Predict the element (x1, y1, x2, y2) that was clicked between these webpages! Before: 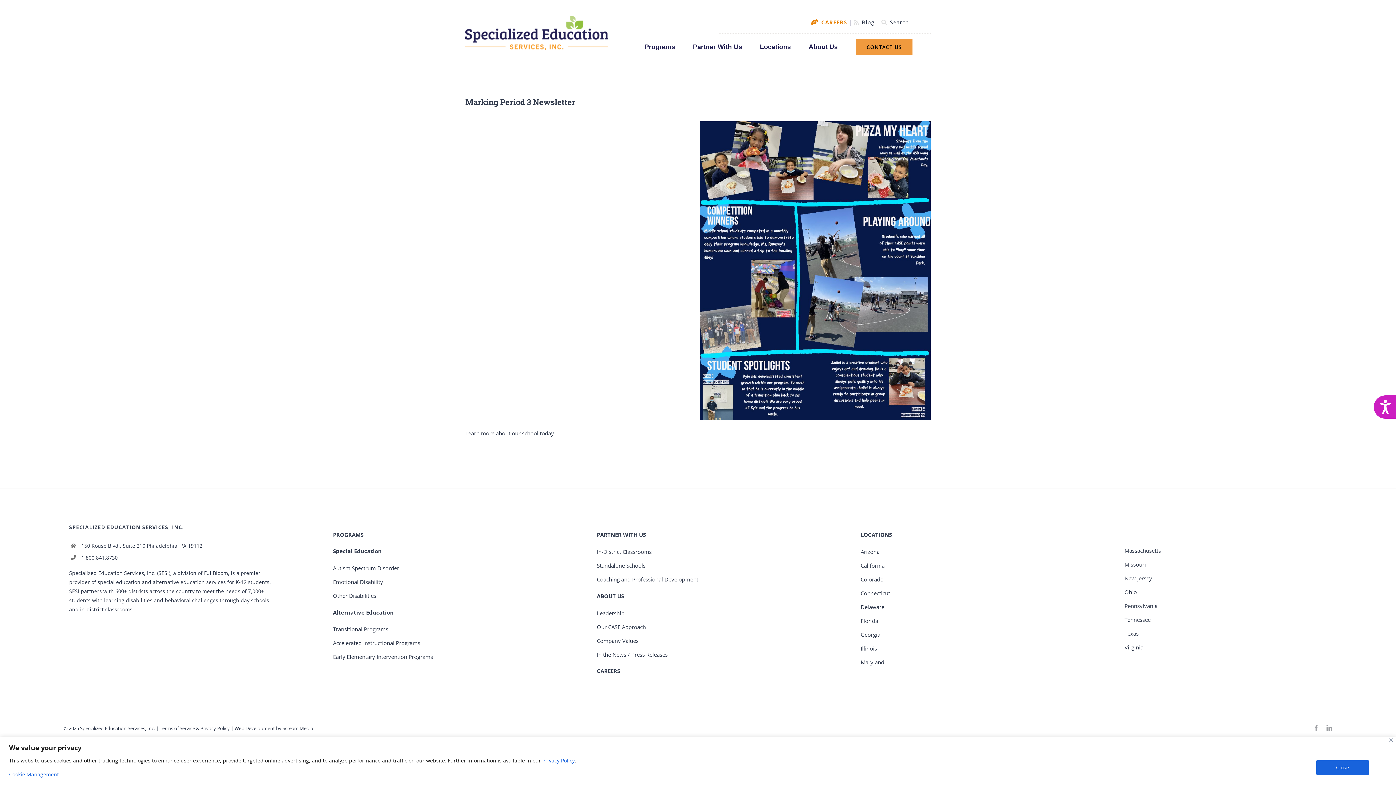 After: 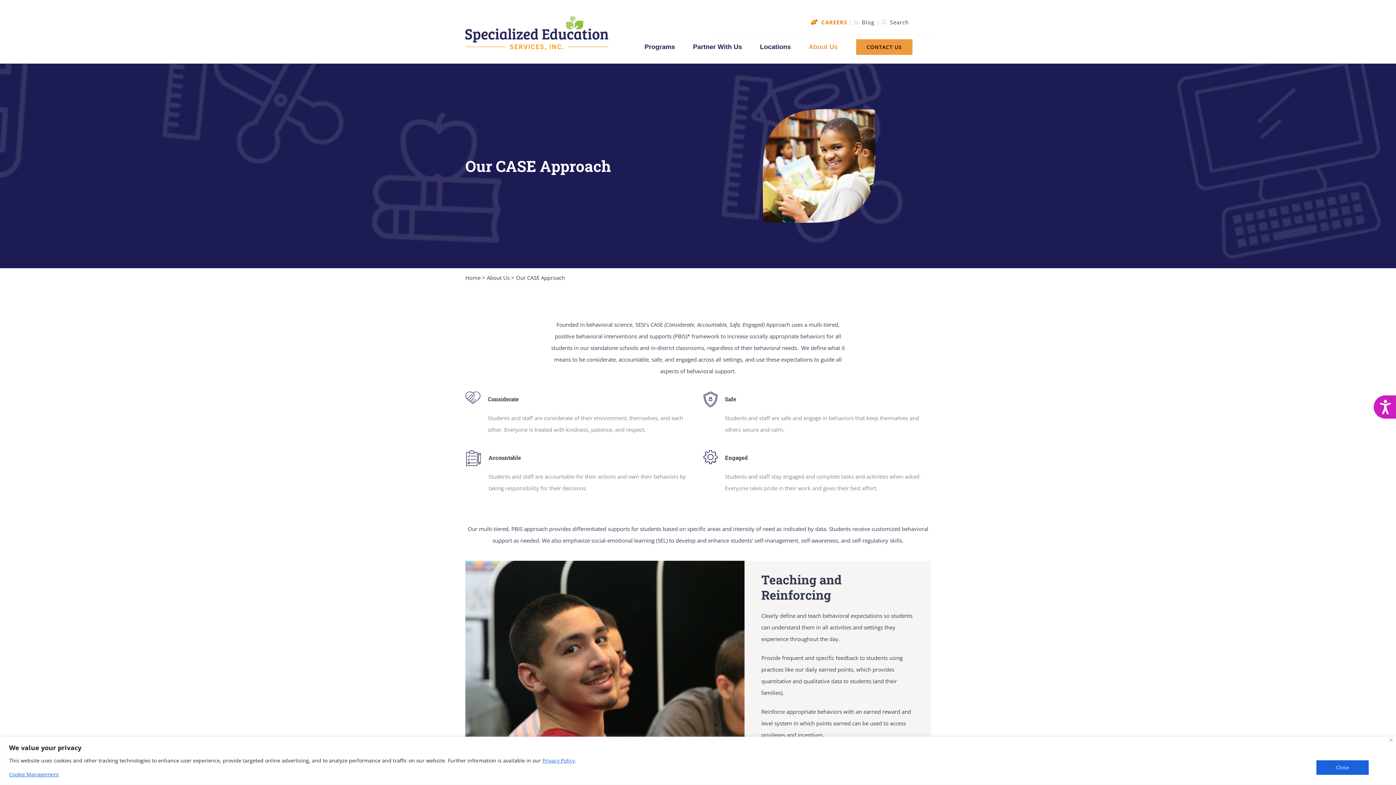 Action: bbox: (597, 623, 646, 630) label: Our CASE Approach